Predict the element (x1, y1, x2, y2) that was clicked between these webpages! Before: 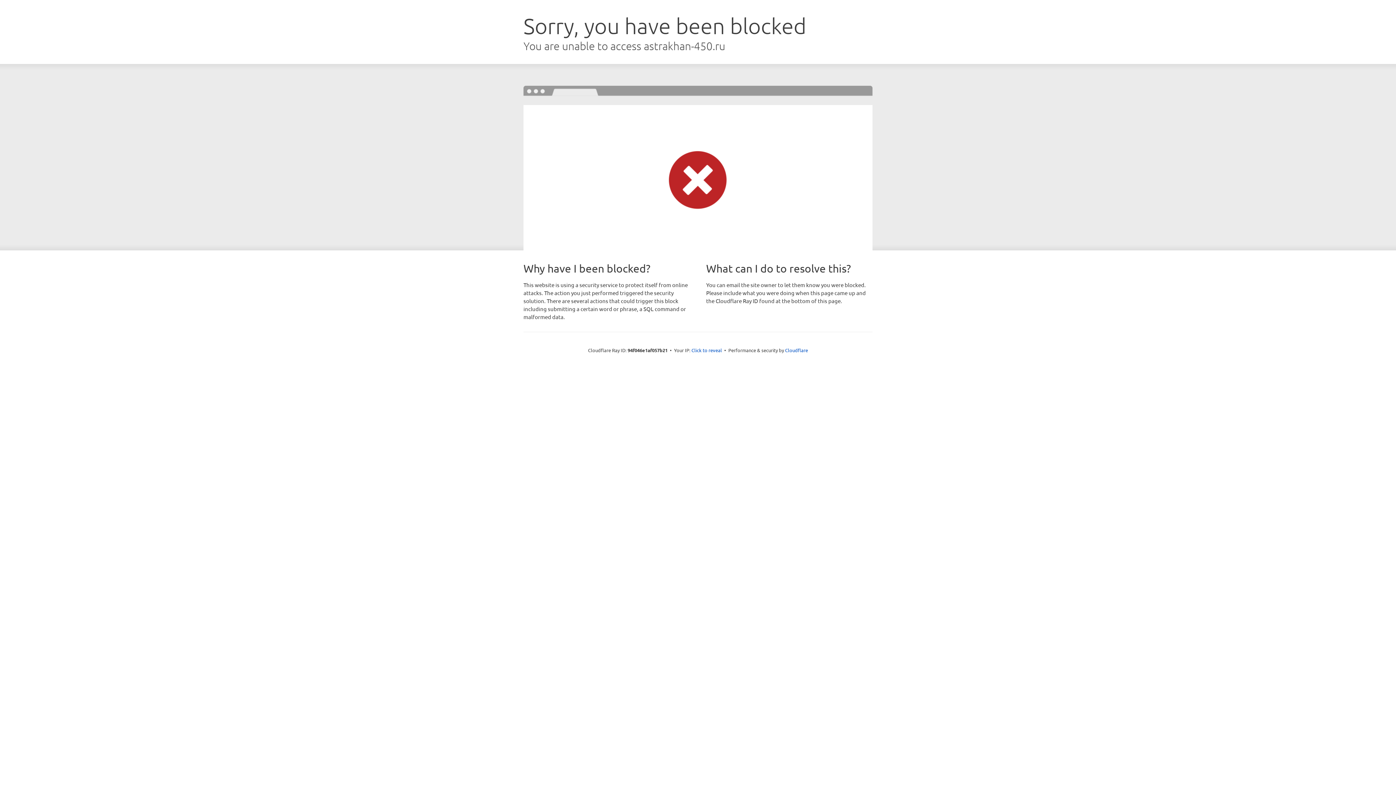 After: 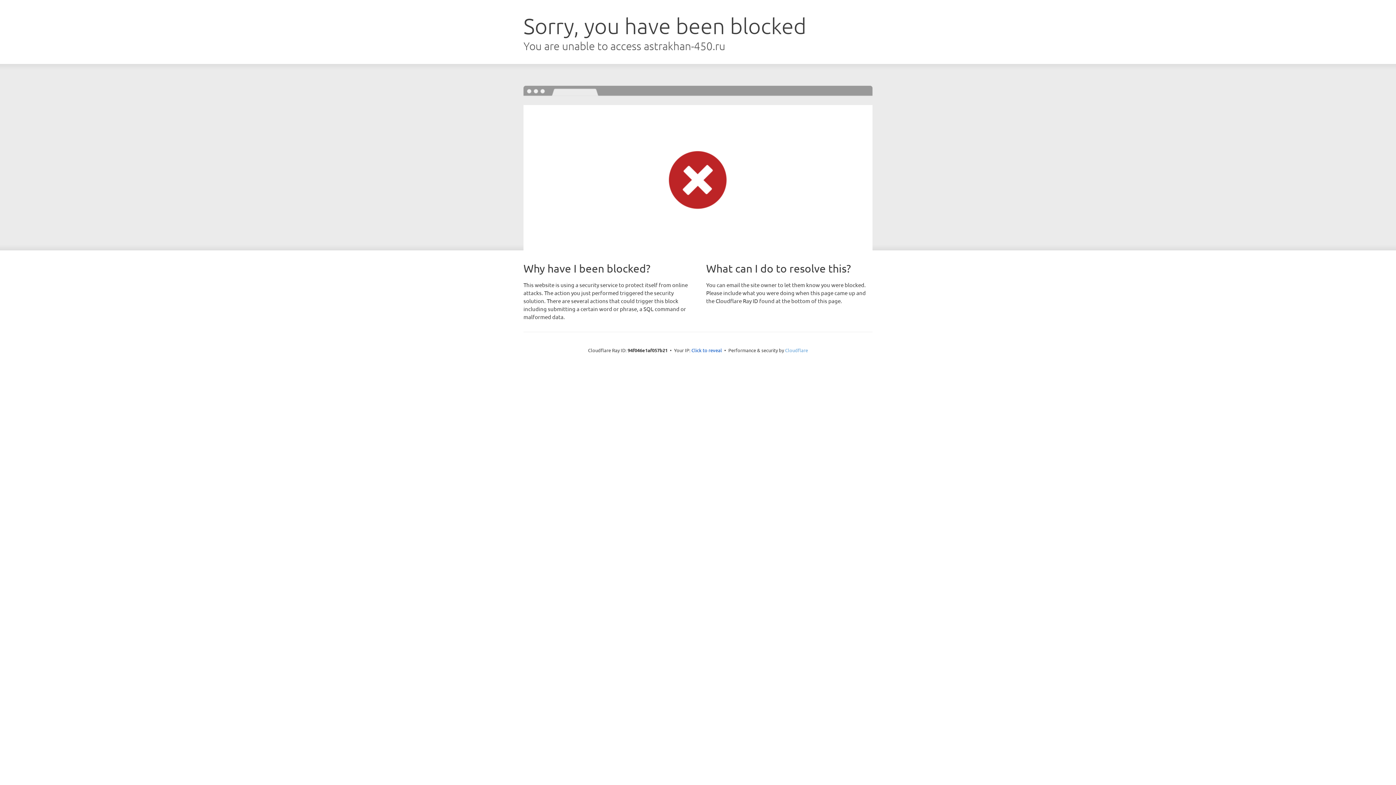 Action: label: Cloudflare bbox: (785, 347, 808, 353)